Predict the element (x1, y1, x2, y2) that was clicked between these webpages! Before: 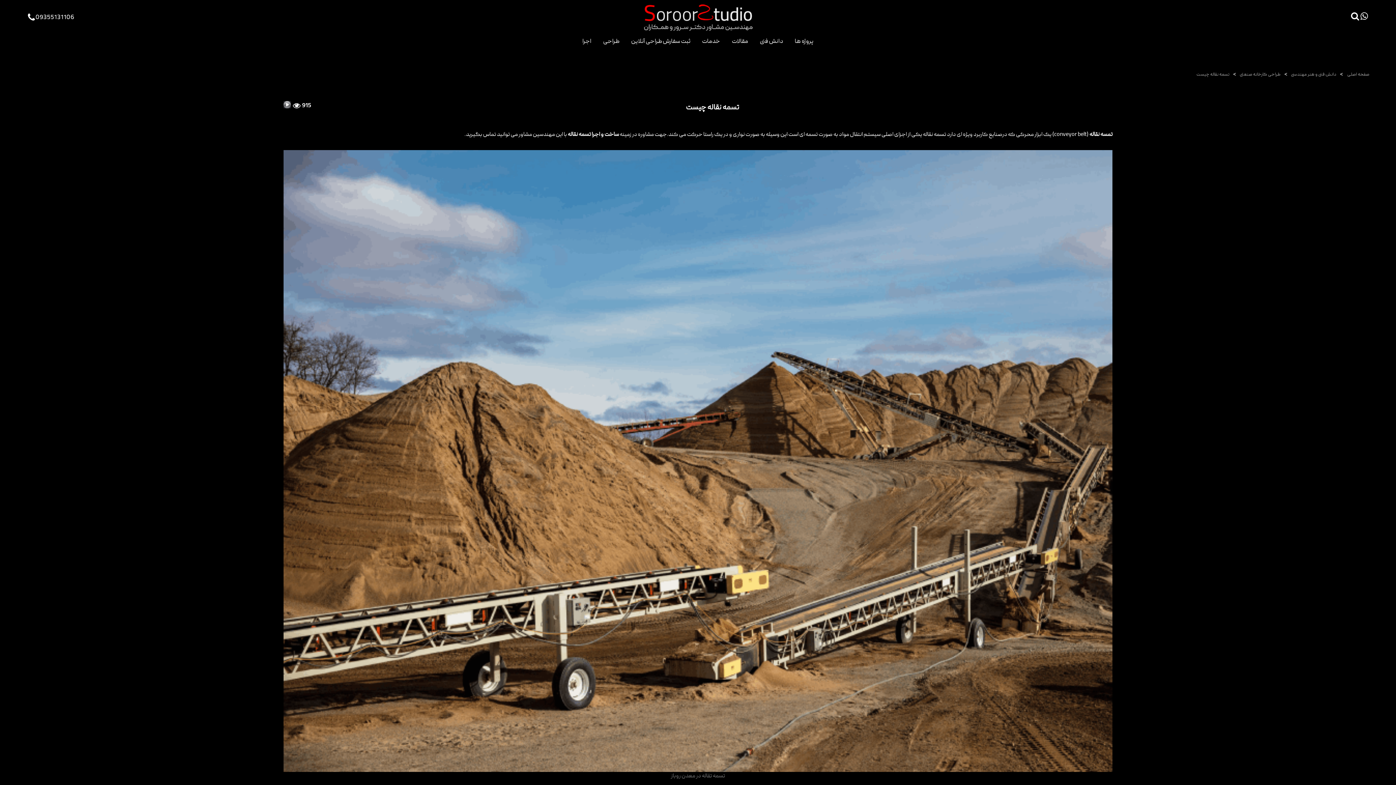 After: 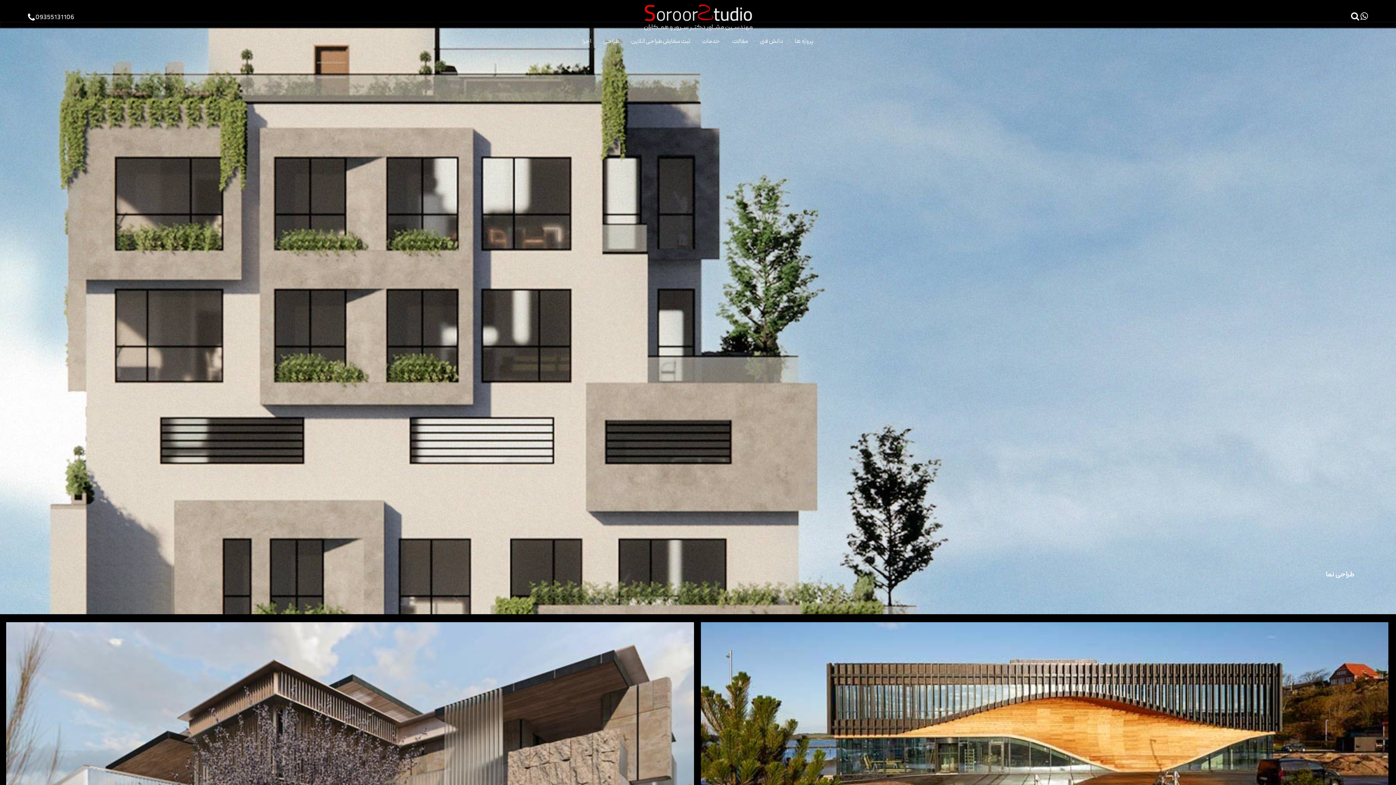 Action: bbox: (27, 4, 1368, 30)